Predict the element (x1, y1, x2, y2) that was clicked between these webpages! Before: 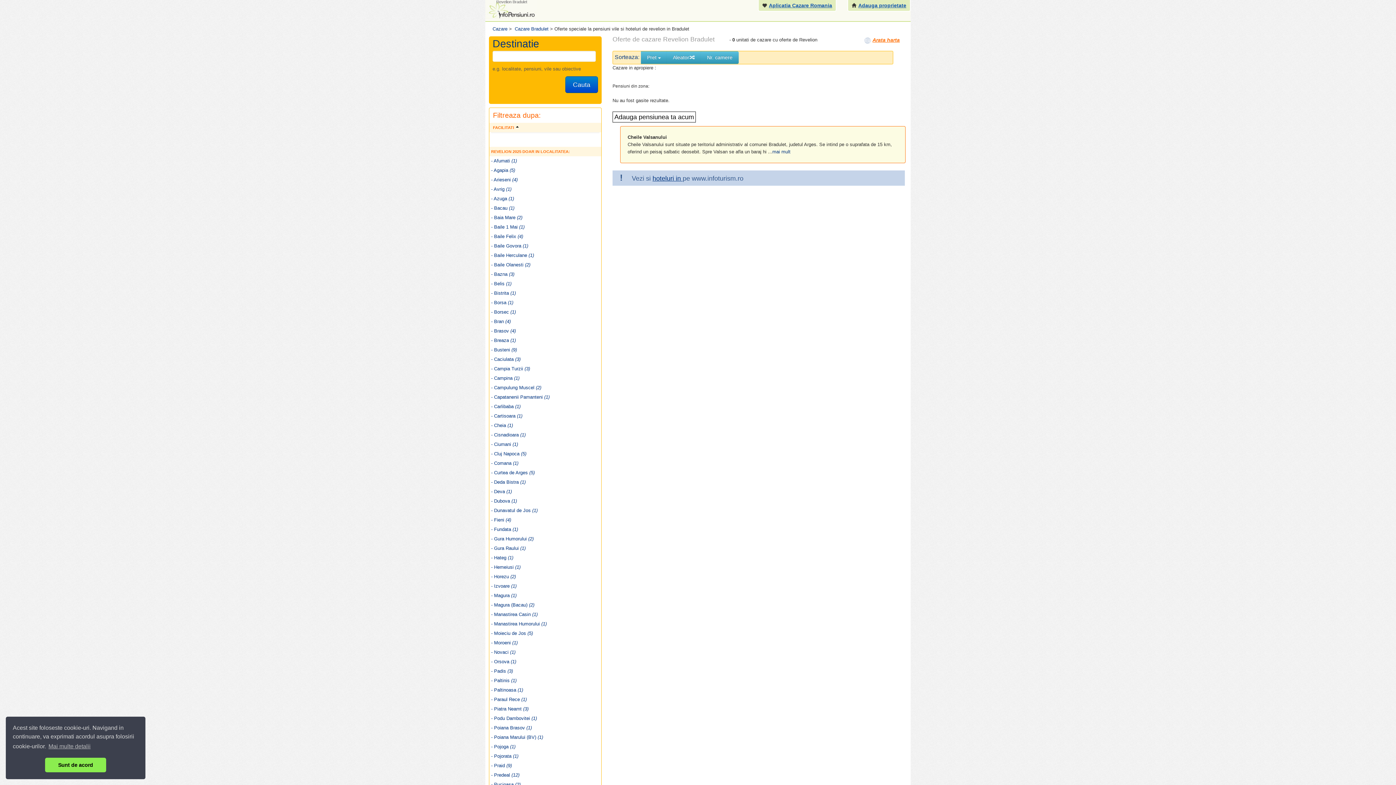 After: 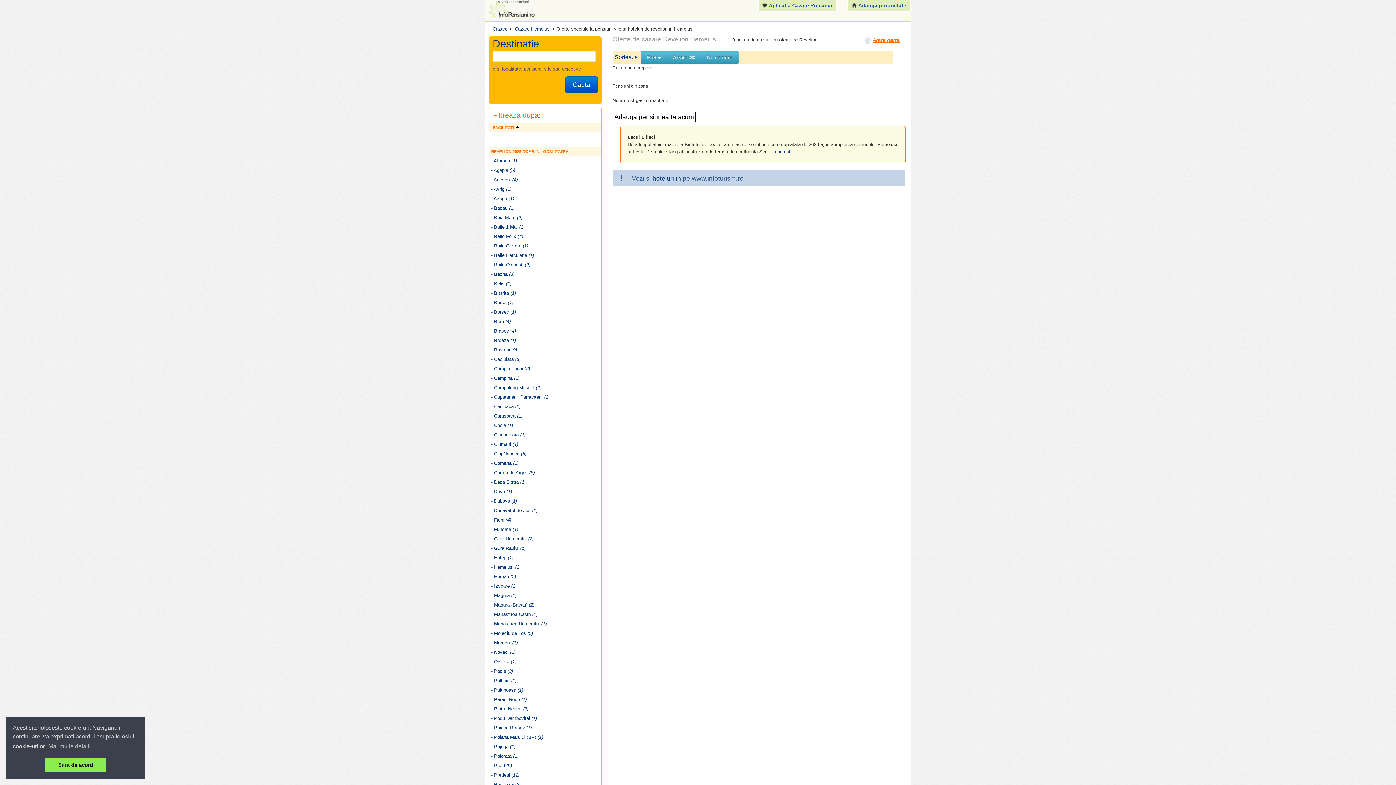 Action: bbox: (485, 562, 605, 572) label: - Hemeiusi (1)